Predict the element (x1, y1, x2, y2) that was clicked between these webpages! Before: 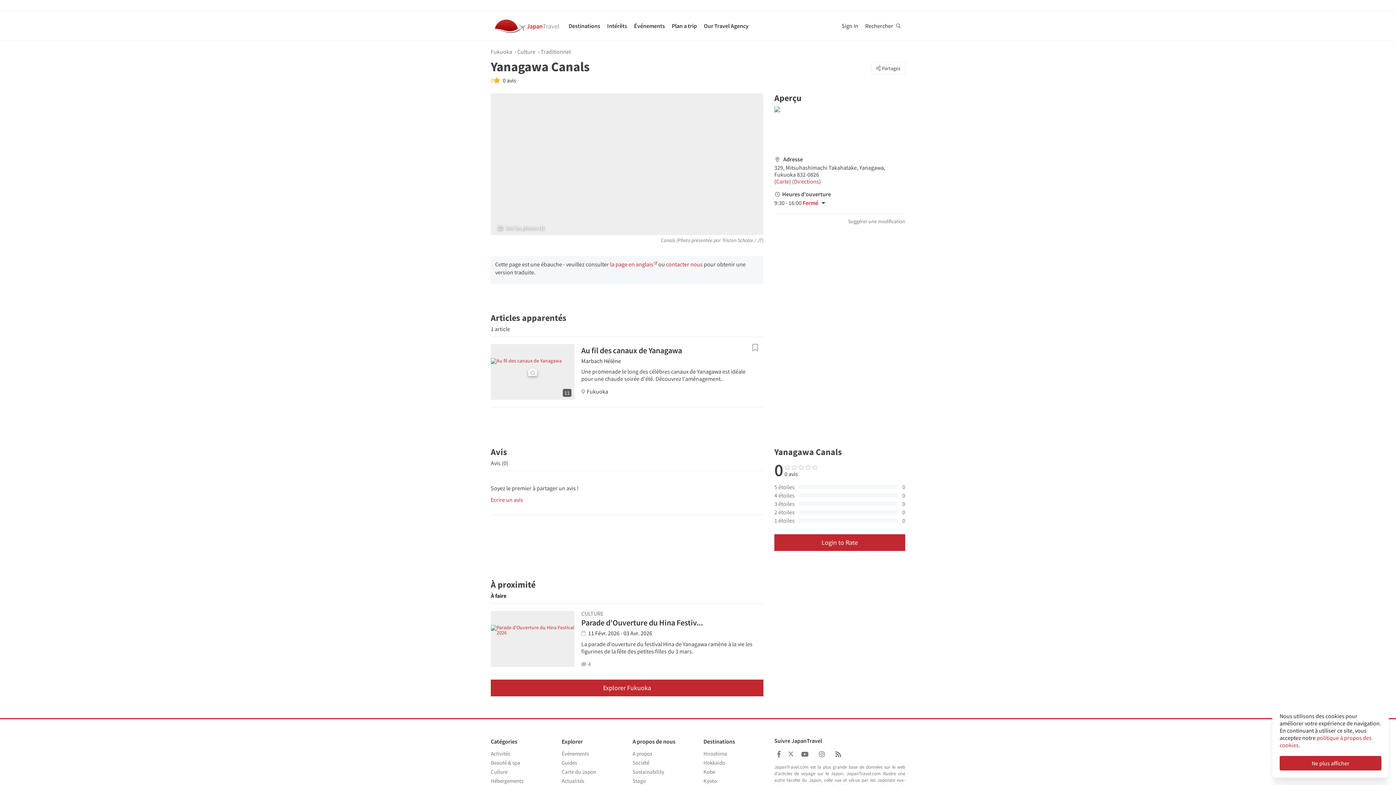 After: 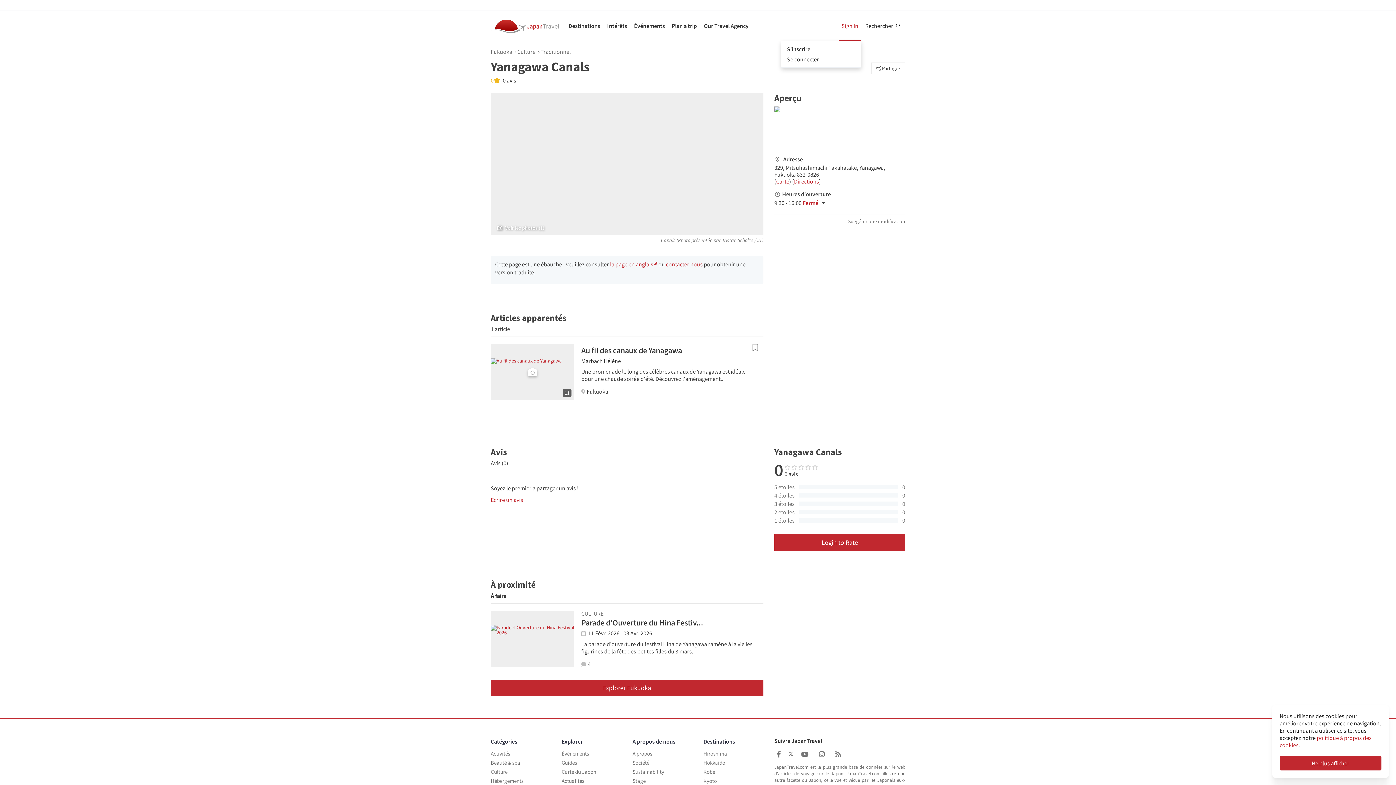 Action: bbox: (838, 11, 861, 40) label: Sign In